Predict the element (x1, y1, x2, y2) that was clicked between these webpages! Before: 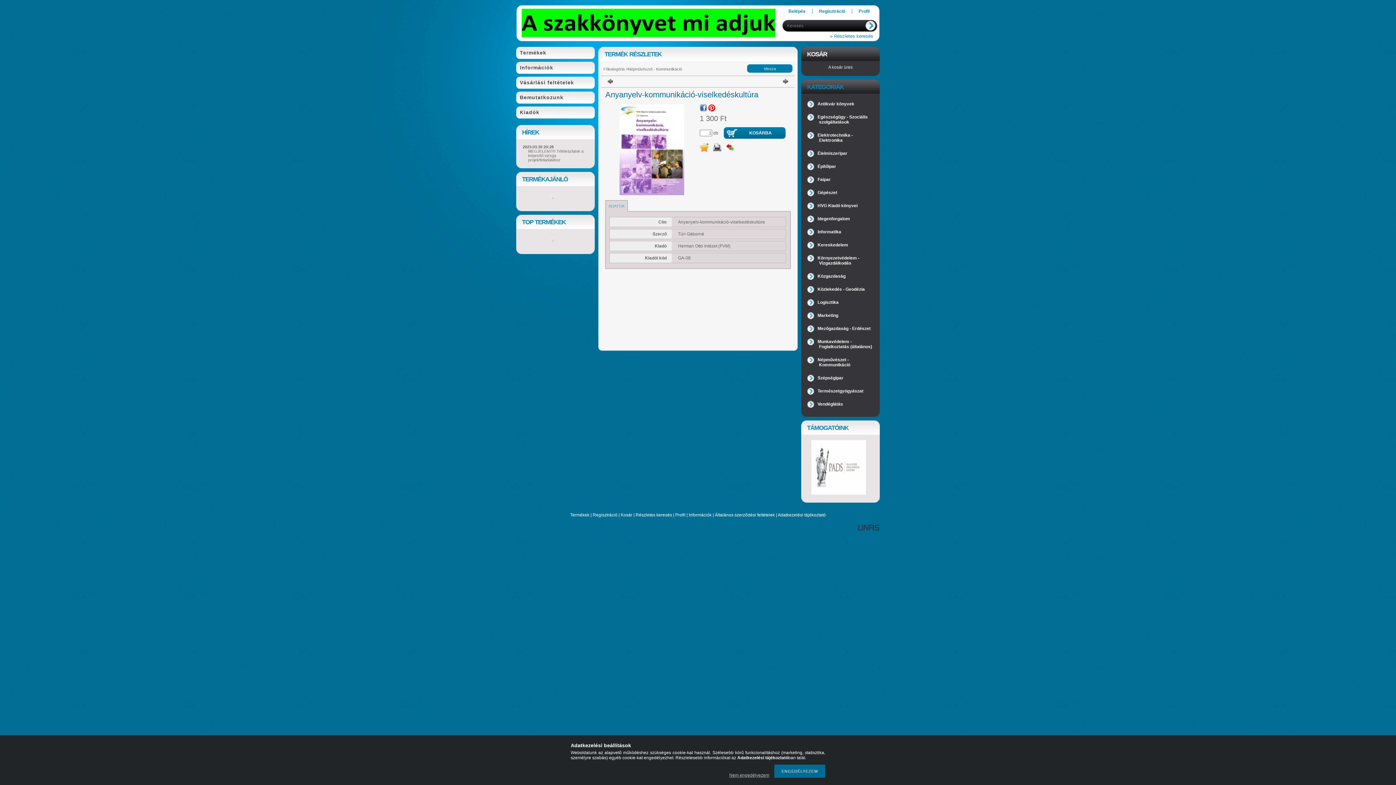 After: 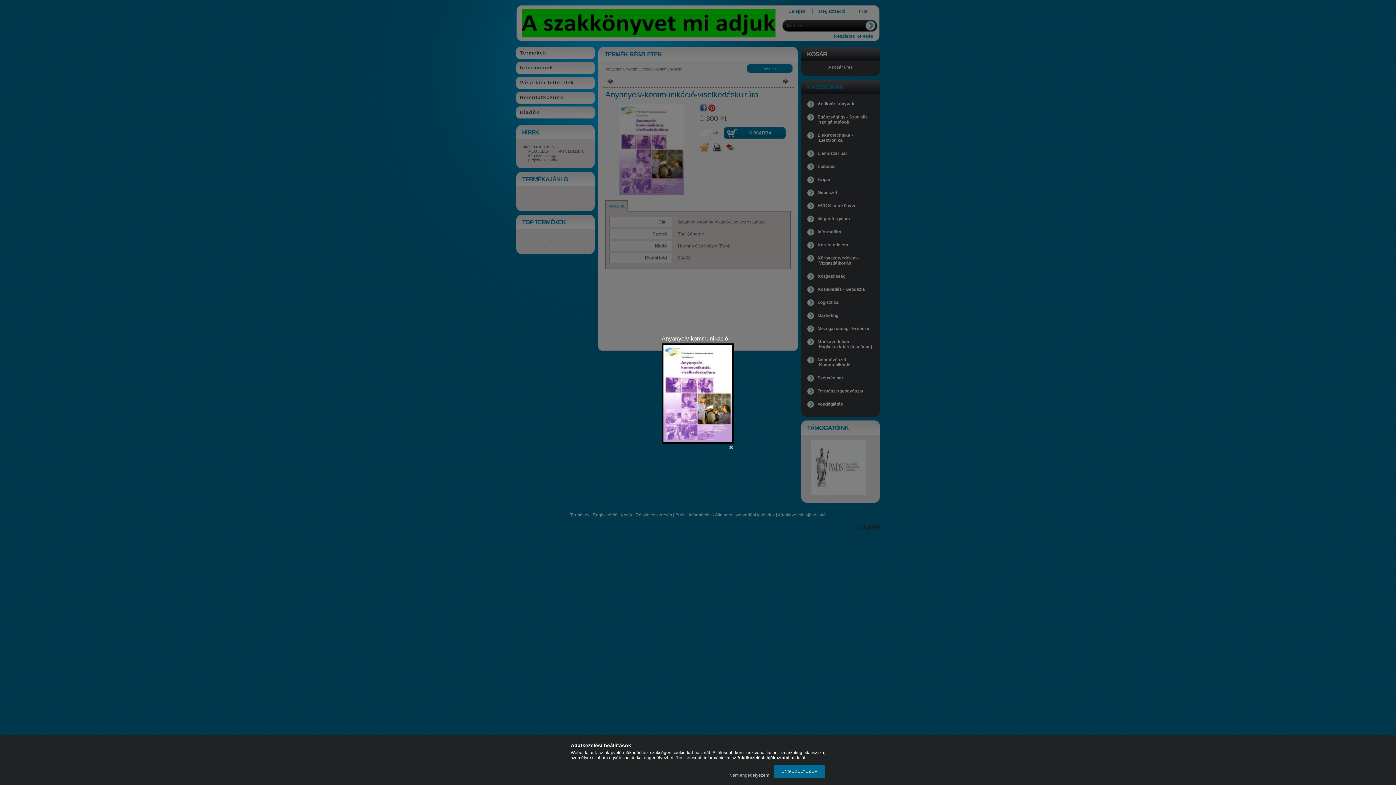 Action: bbox: (619, 191, 684, 196)